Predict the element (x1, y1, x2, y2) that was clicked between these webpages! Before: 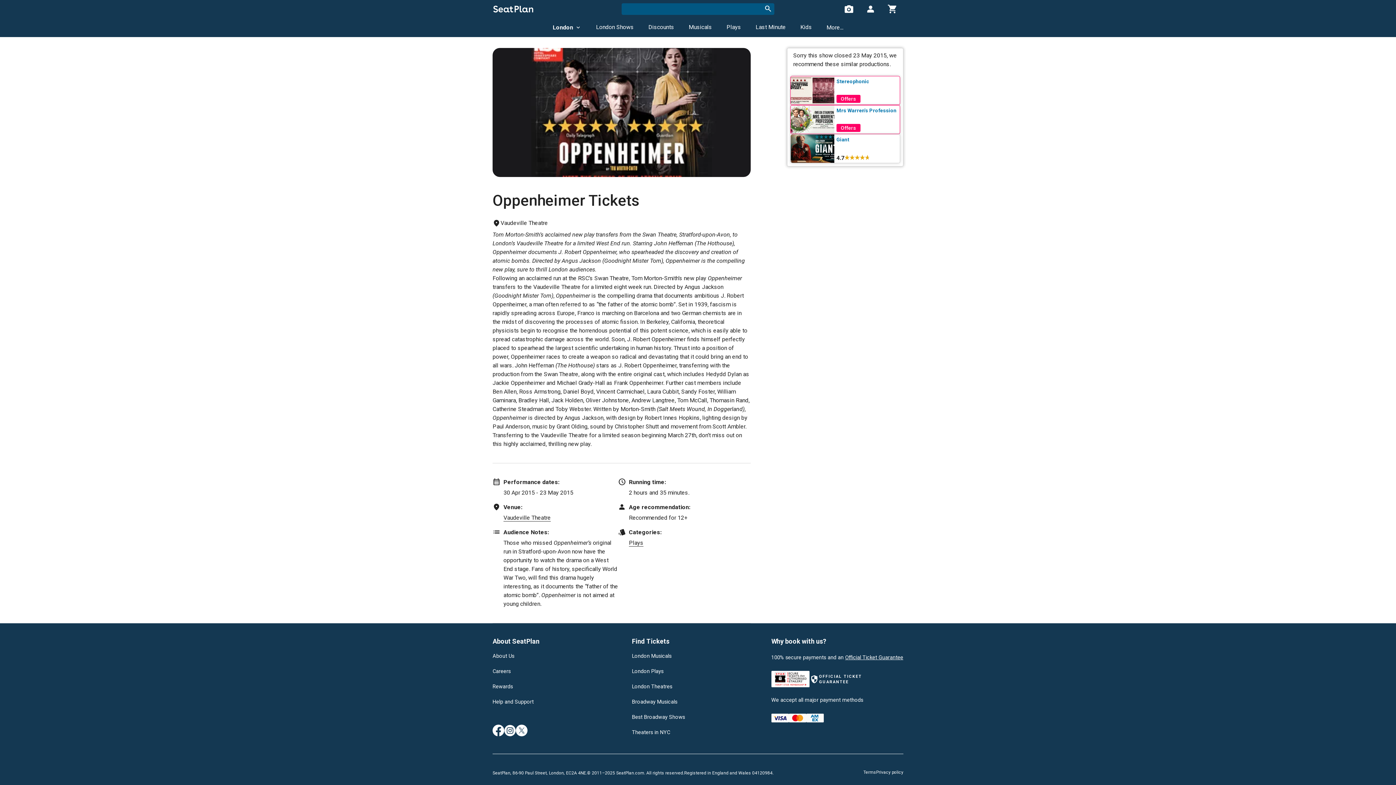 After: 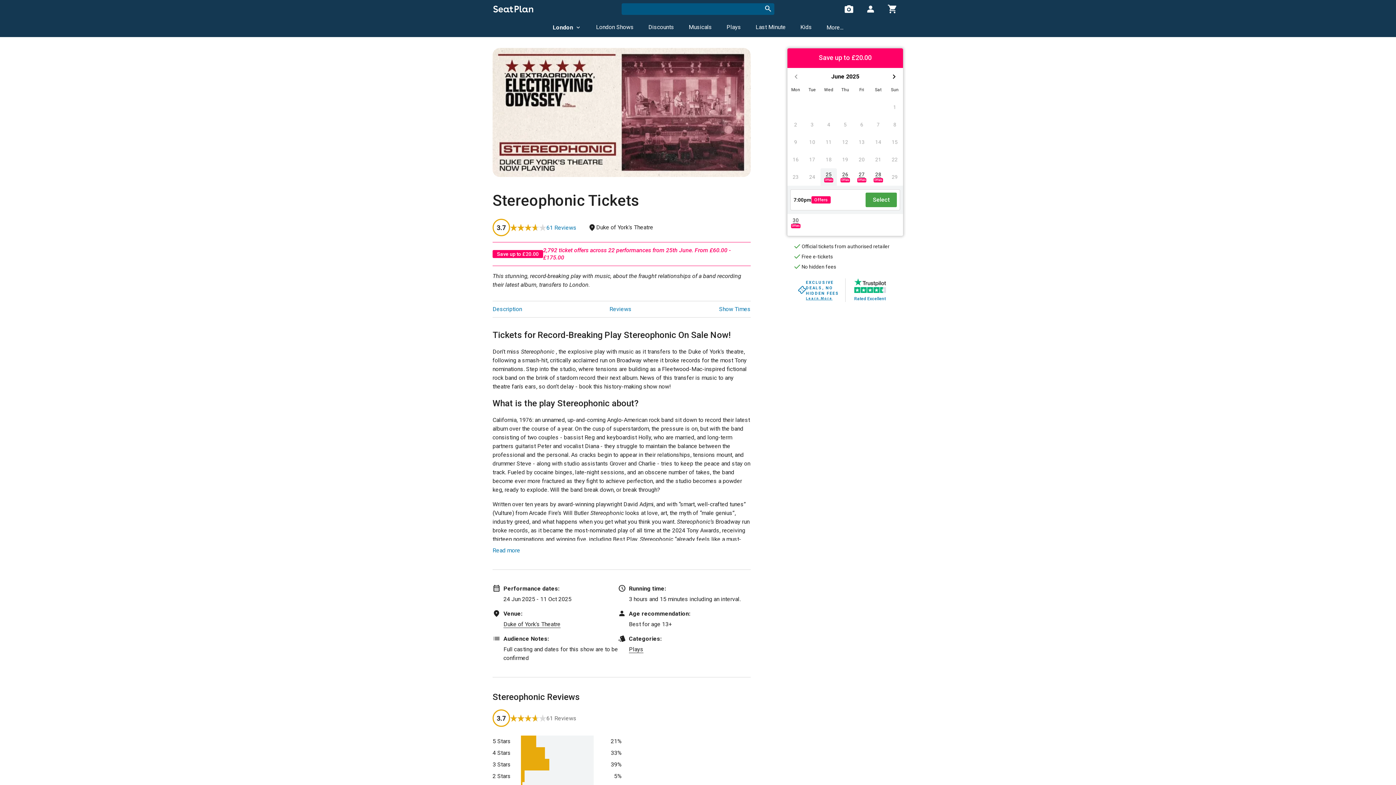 Action: bbox: (836, 78, 897, 84) label: Stereophonic